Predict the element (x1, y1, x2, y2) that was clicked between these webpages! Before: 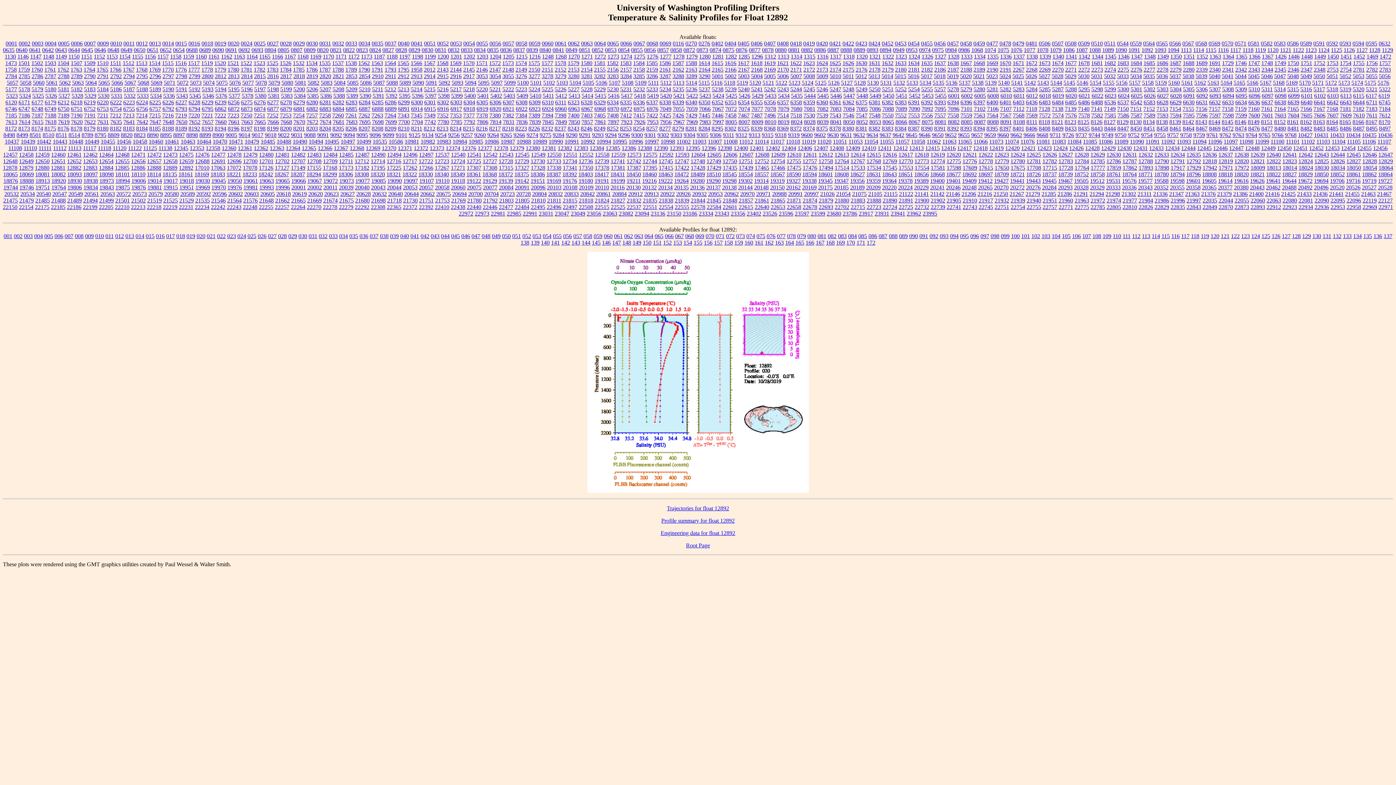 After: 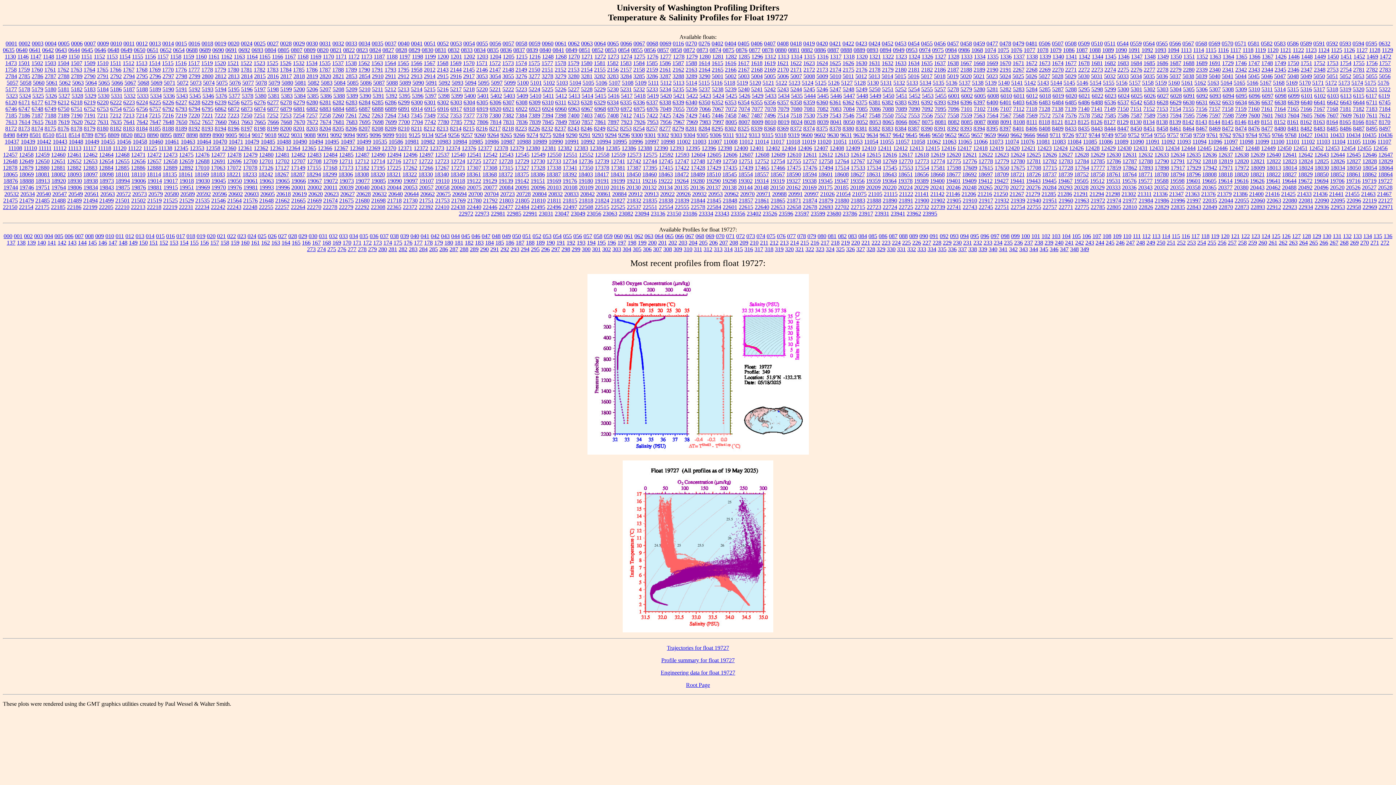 Action: label: 19727 bbox: (1378, 177, 1392, 183)